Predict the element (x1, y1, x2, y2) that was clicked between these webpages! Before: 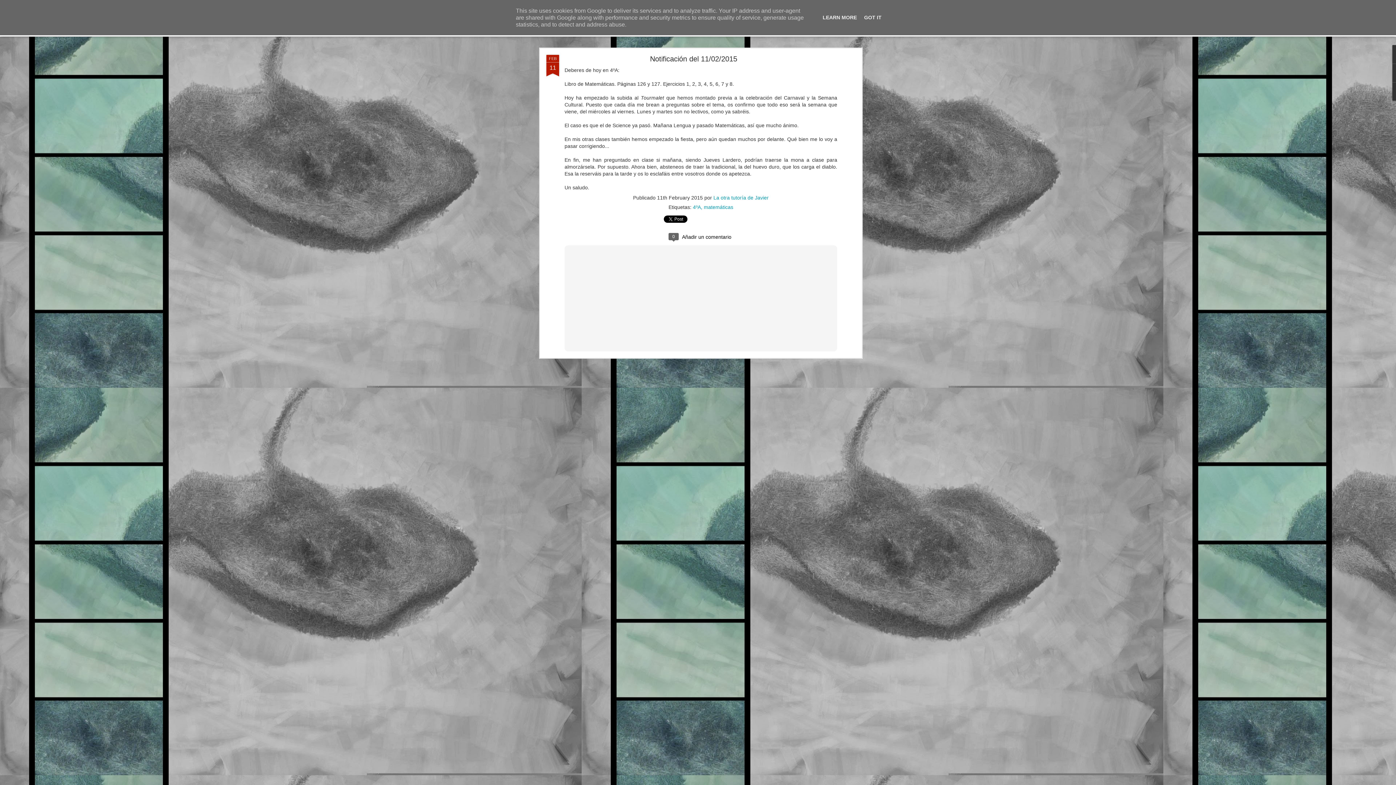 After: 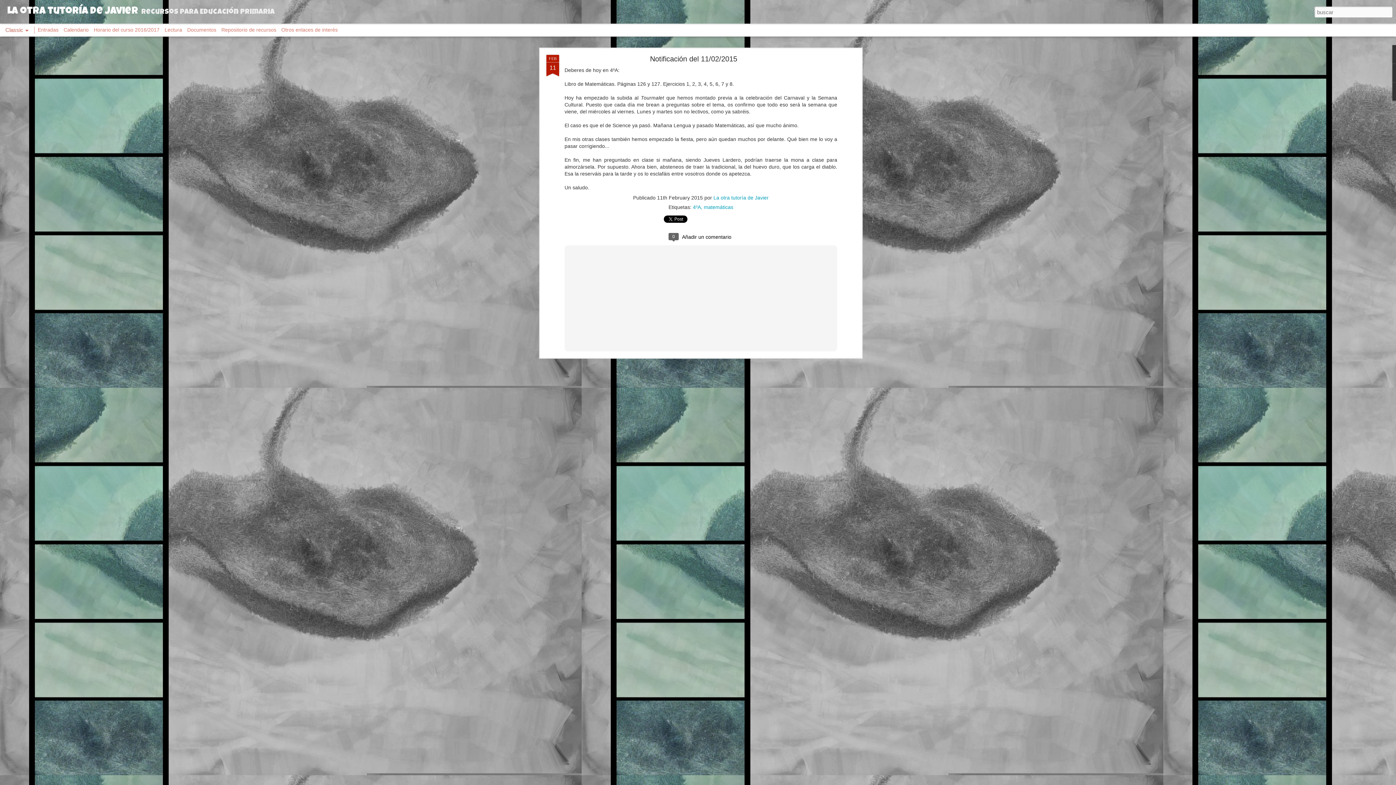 Action: label: GOT IT bbox: (862, 14, 884, 20)